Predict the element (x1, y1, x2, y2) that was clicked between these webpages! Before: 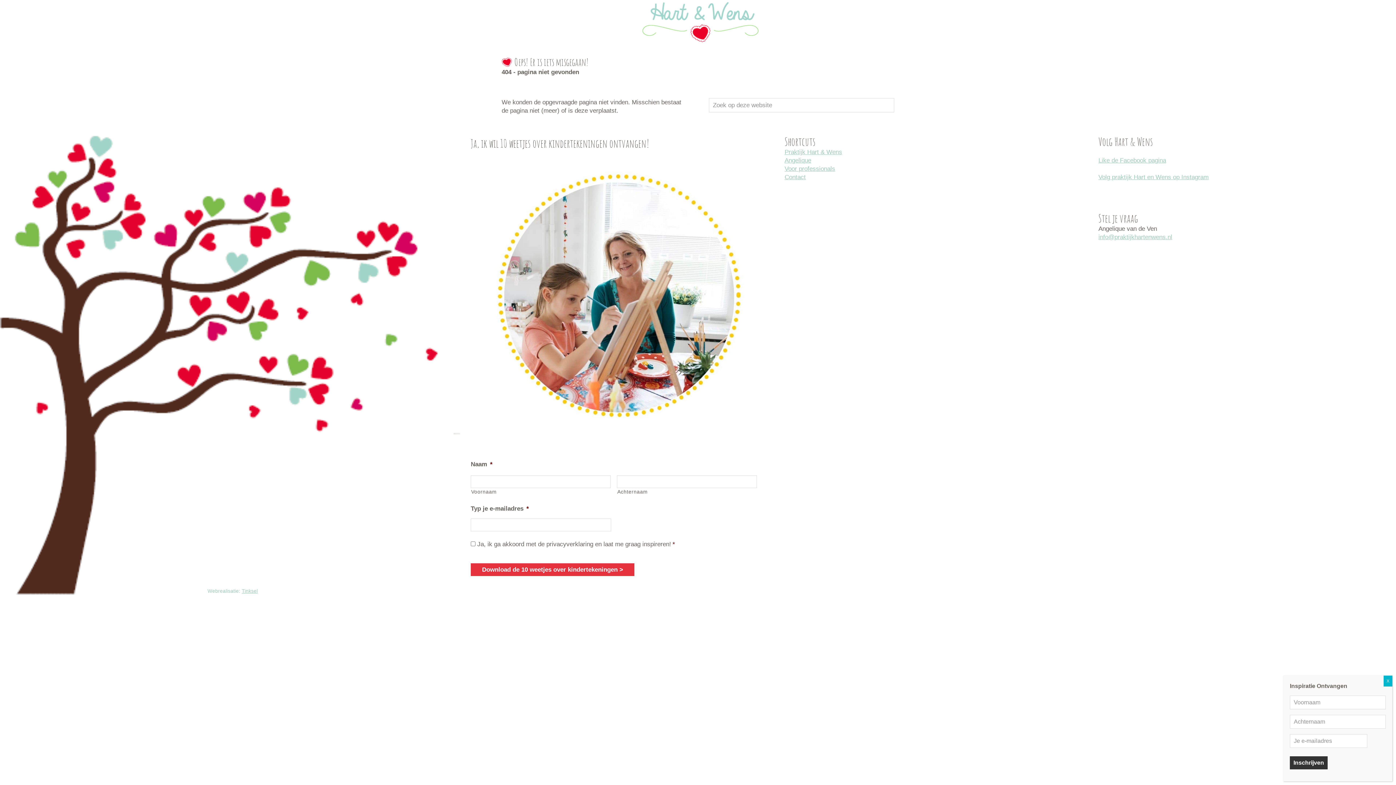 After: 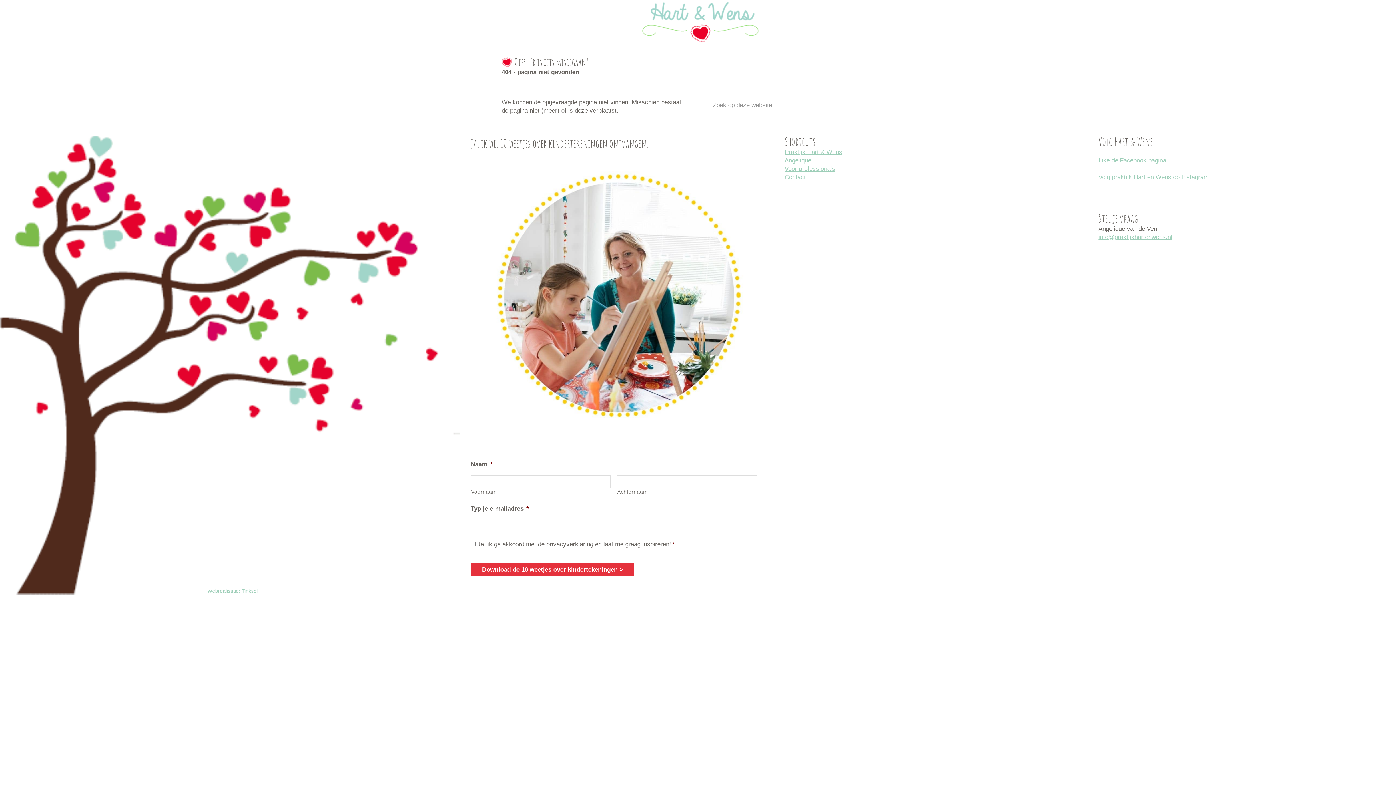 Action: label: Sluiten bbox: (1384, 675, 1392, 686)